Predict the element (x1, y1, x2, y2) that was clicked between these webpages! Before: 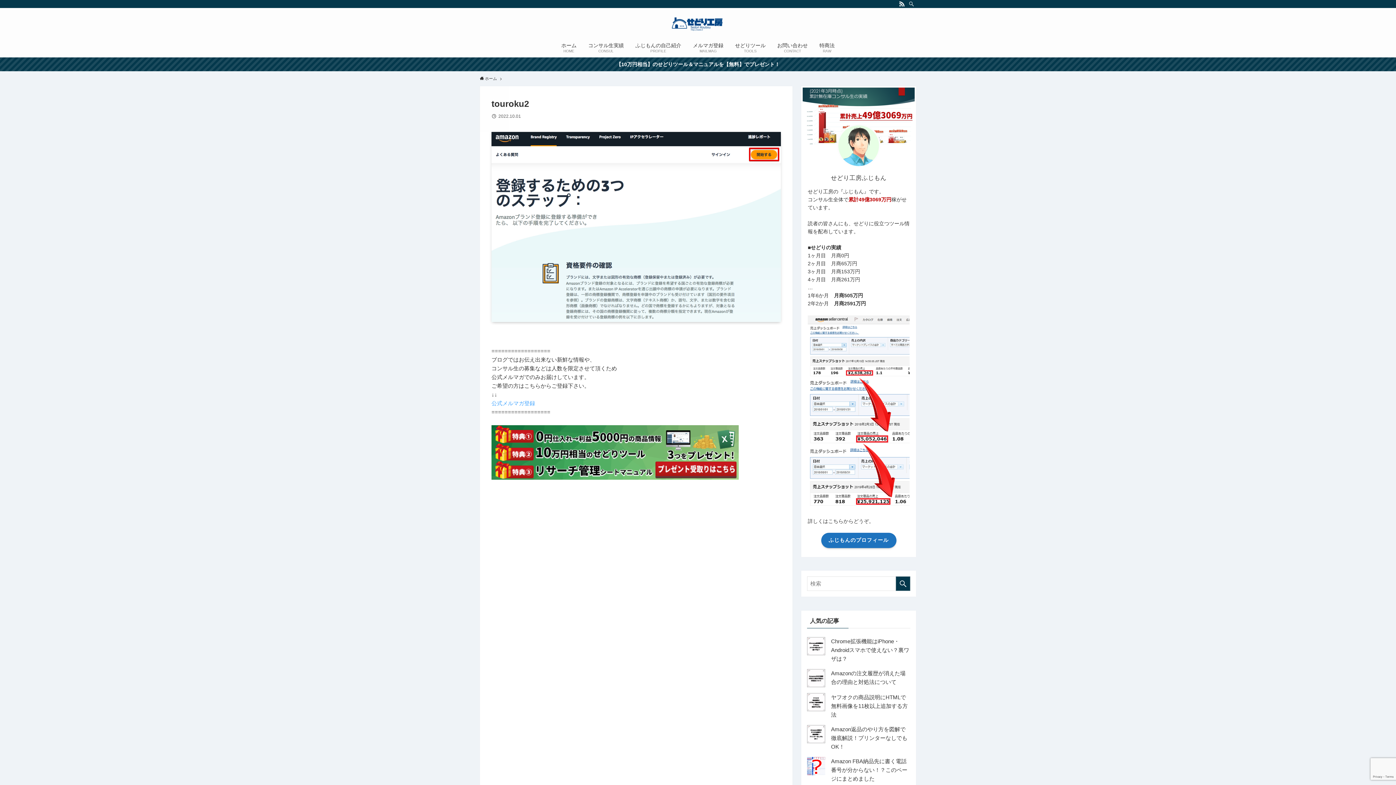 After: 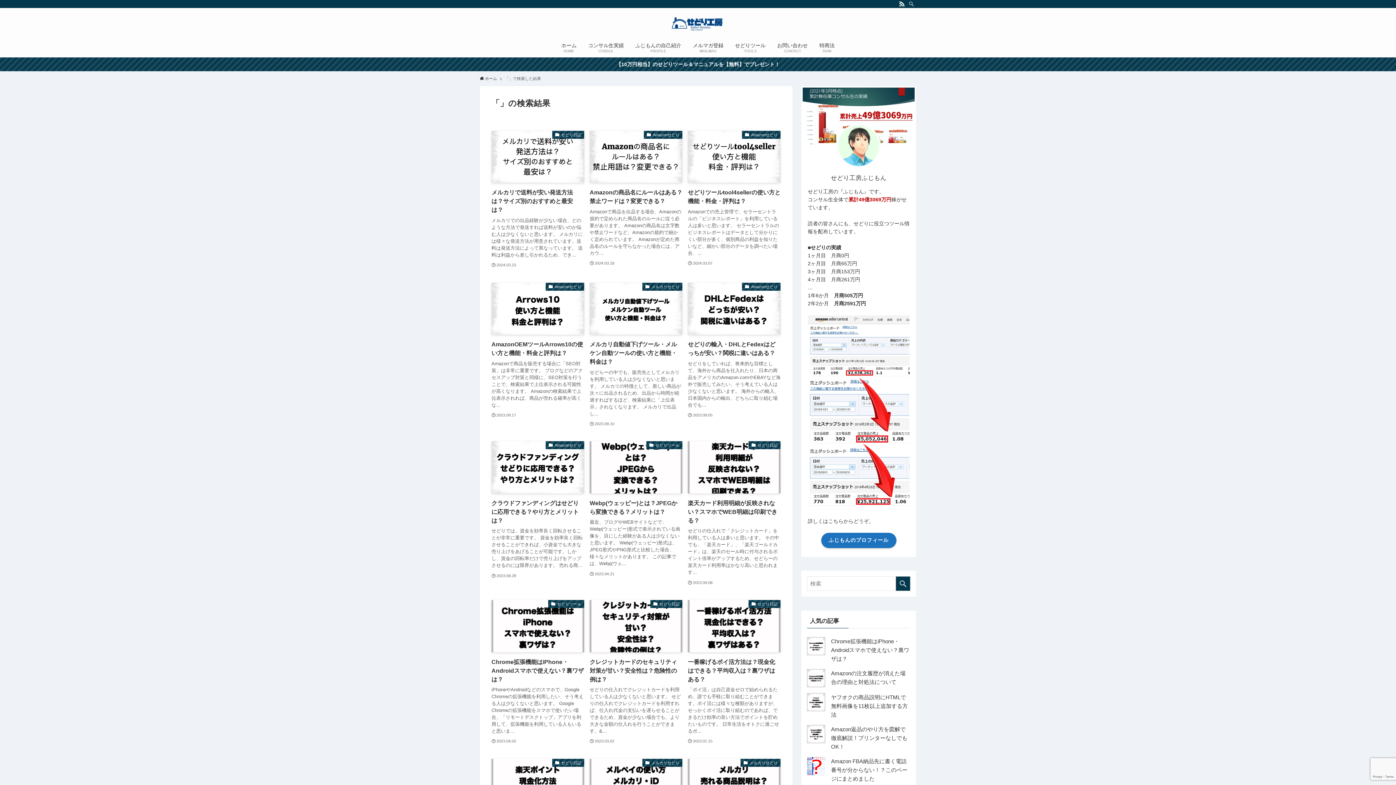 Action: label: 検索を実行する bbox: (896, 576, 910, 591)